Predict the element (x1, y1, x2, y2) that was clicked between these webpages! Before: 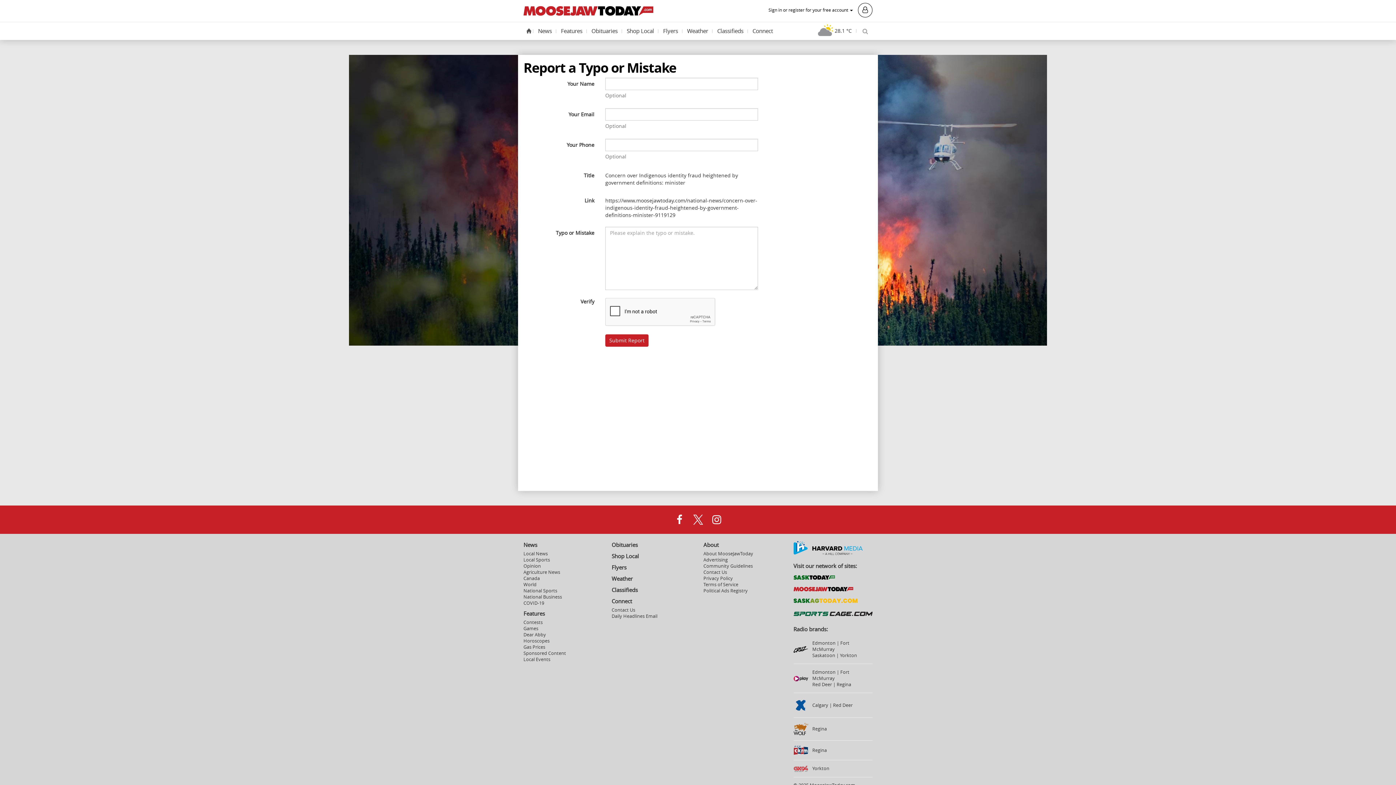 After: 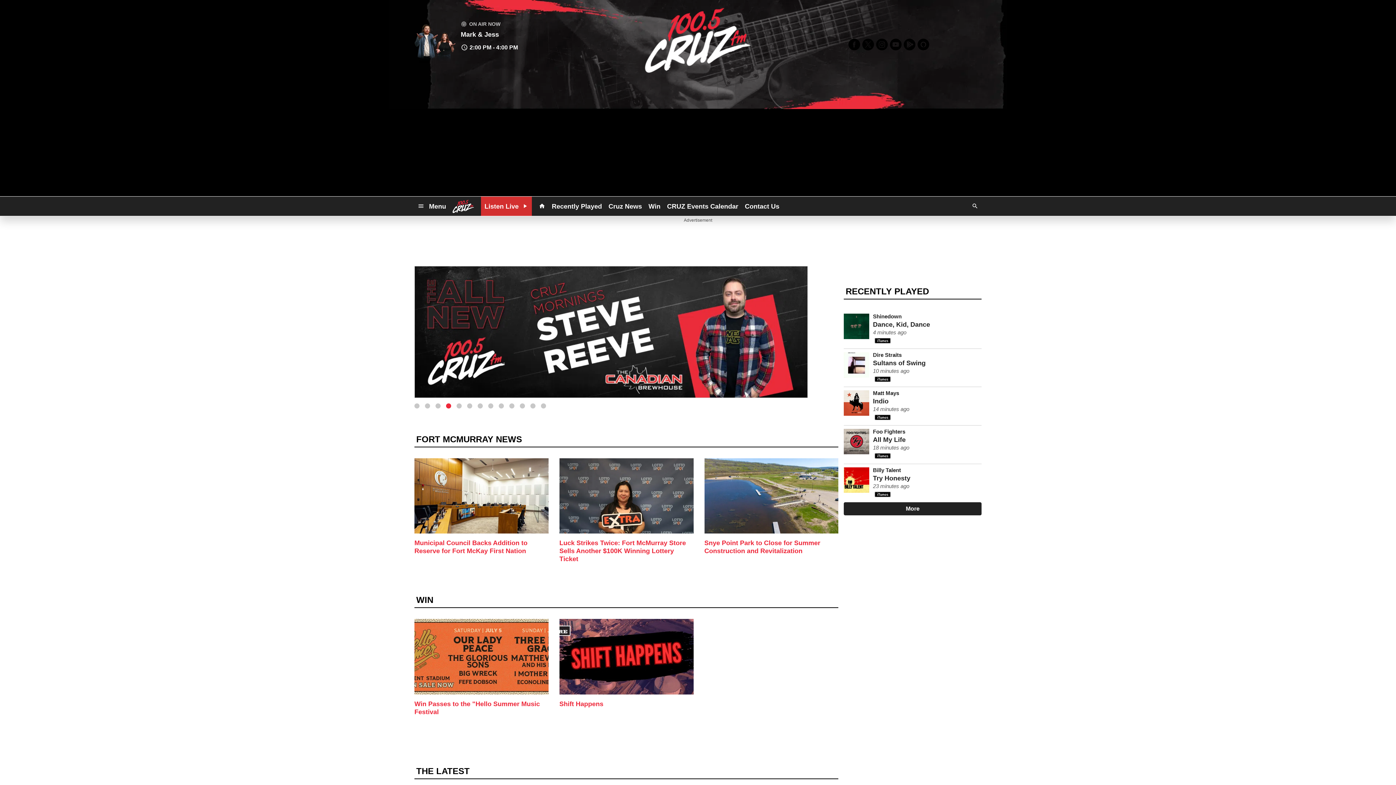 Action: bbox: (812, 640, 849, 652) label: Fort McMurray